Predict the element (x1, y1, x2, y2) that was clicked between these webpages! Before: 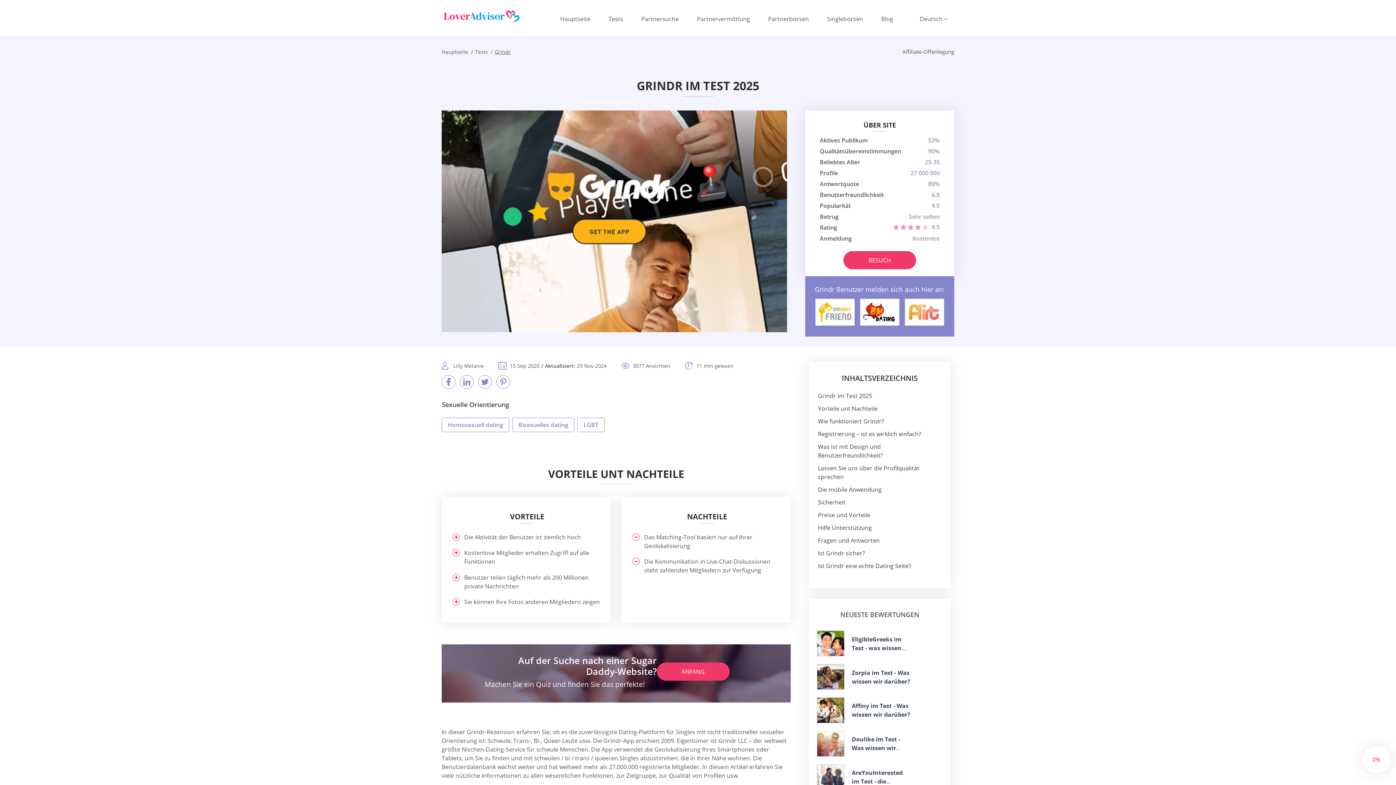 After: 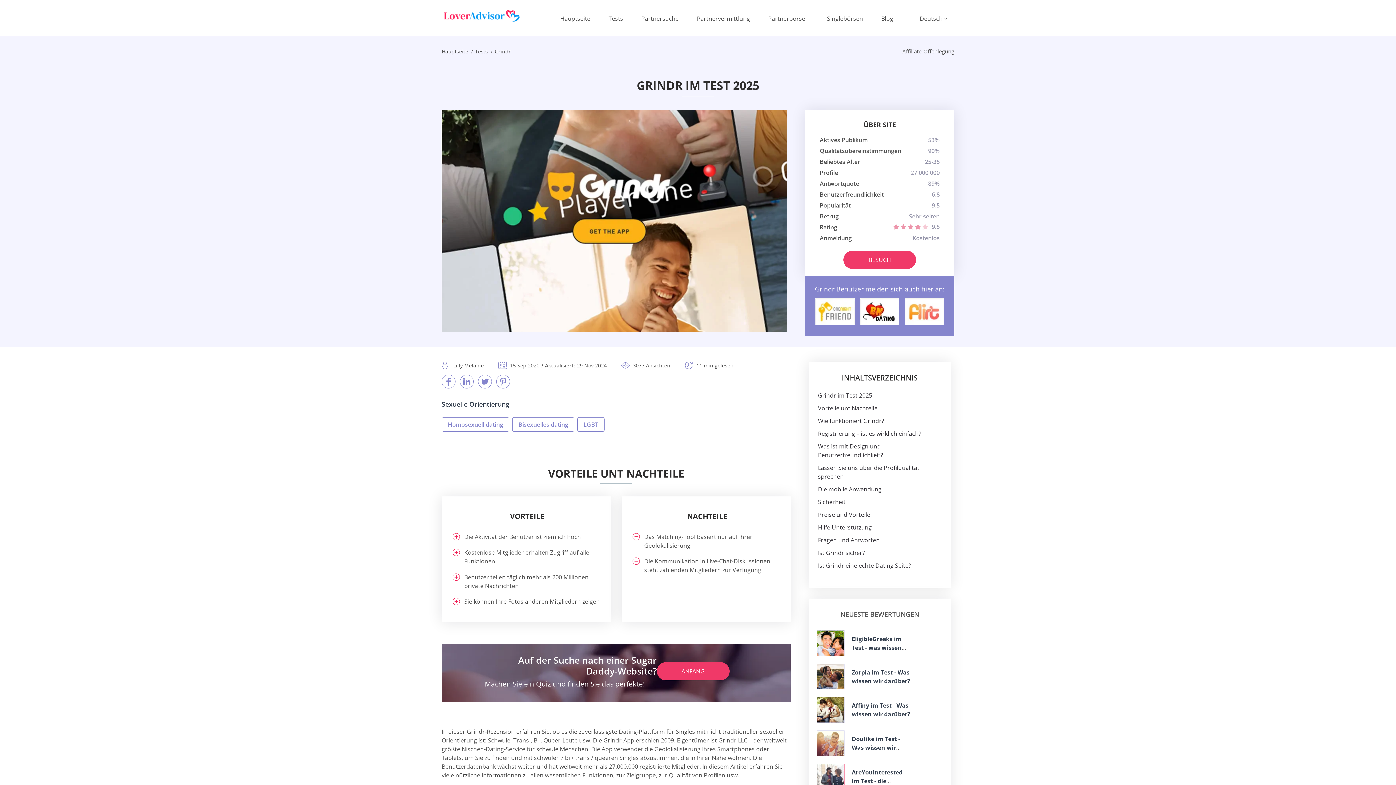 Action: bbox: (817, 764, 844, 790)